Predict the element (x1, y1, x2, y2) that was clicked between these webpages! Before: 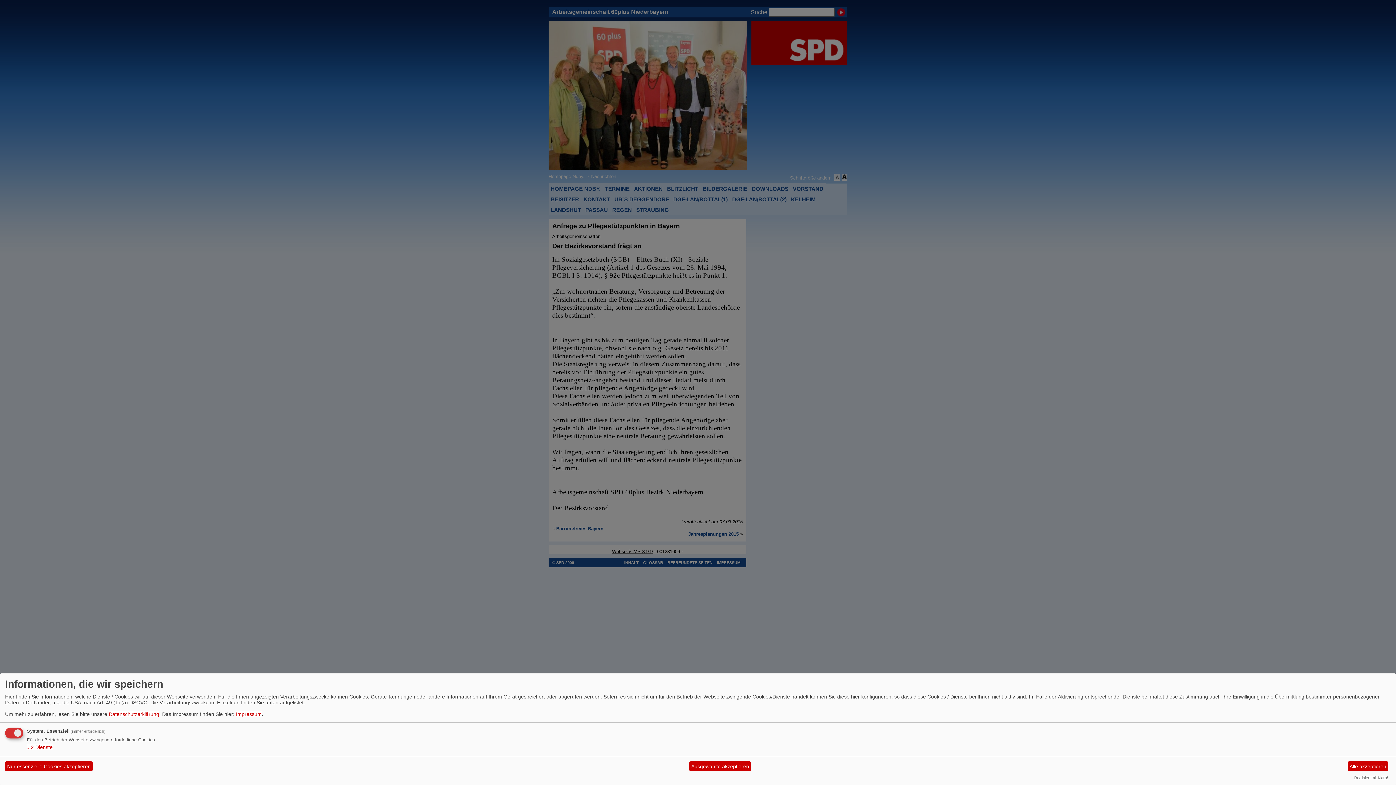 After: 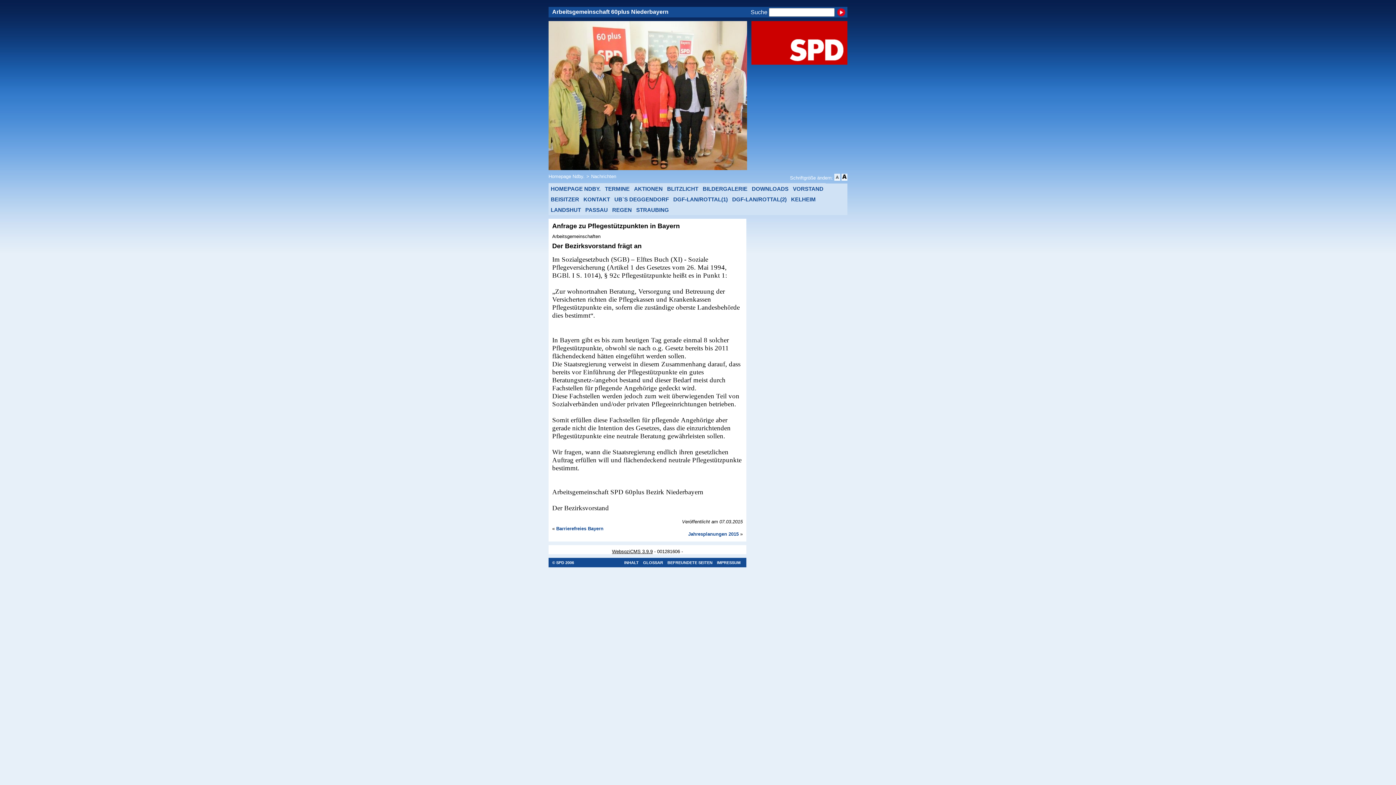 Action: label: Ausgewählte akzeptieren bbox: (689, 761, 751, 771)